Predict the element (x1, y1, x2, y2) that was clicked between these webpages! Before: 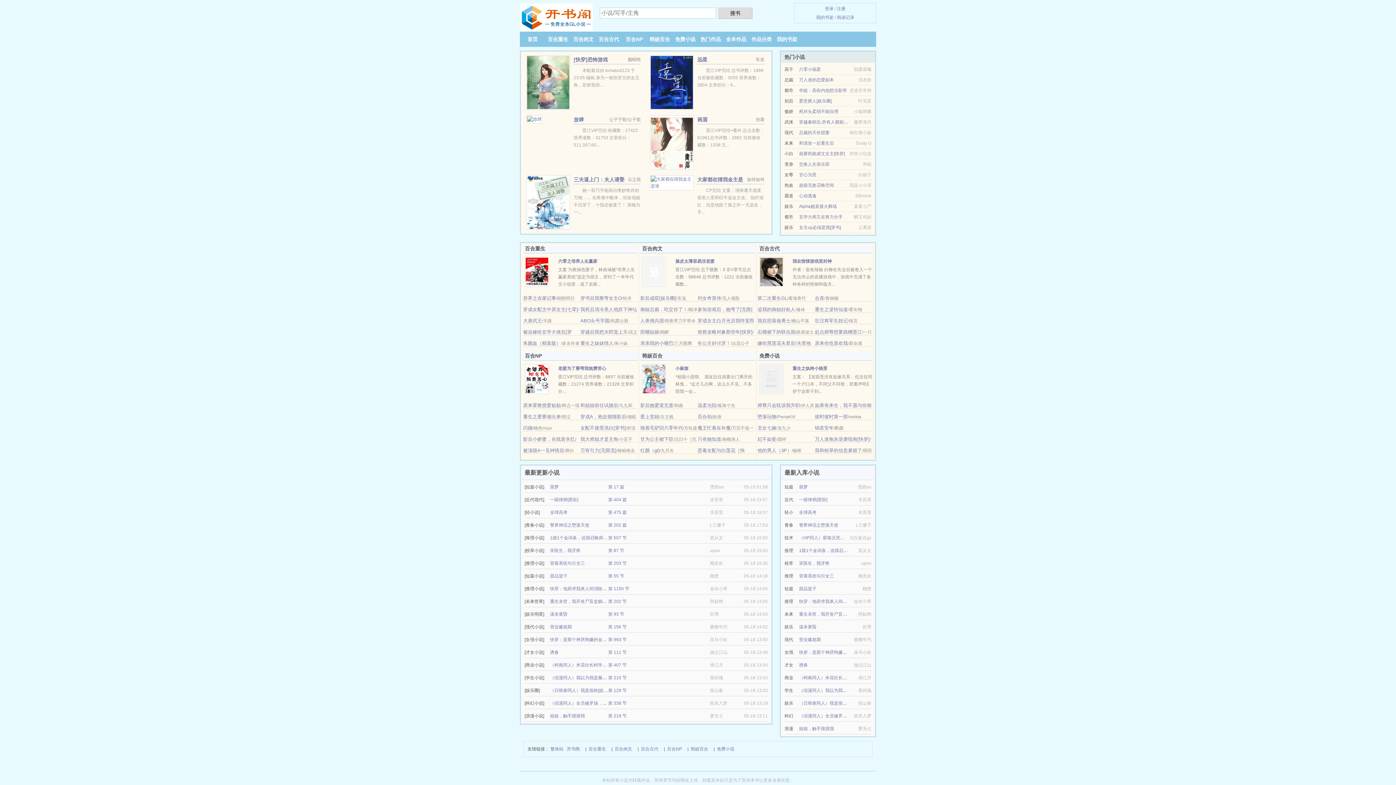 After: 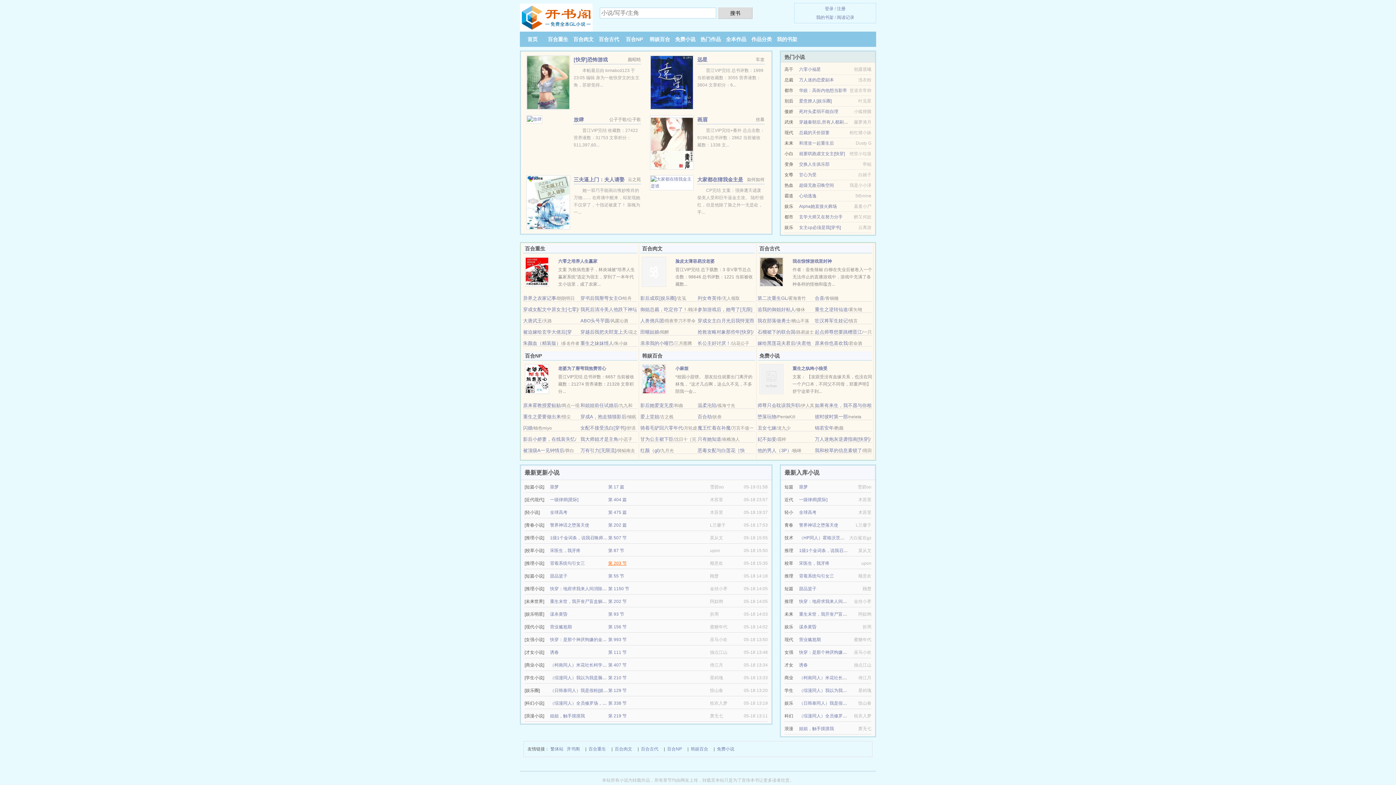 Action: bbox: (608, 560, 626, 566) label: 第 203 节